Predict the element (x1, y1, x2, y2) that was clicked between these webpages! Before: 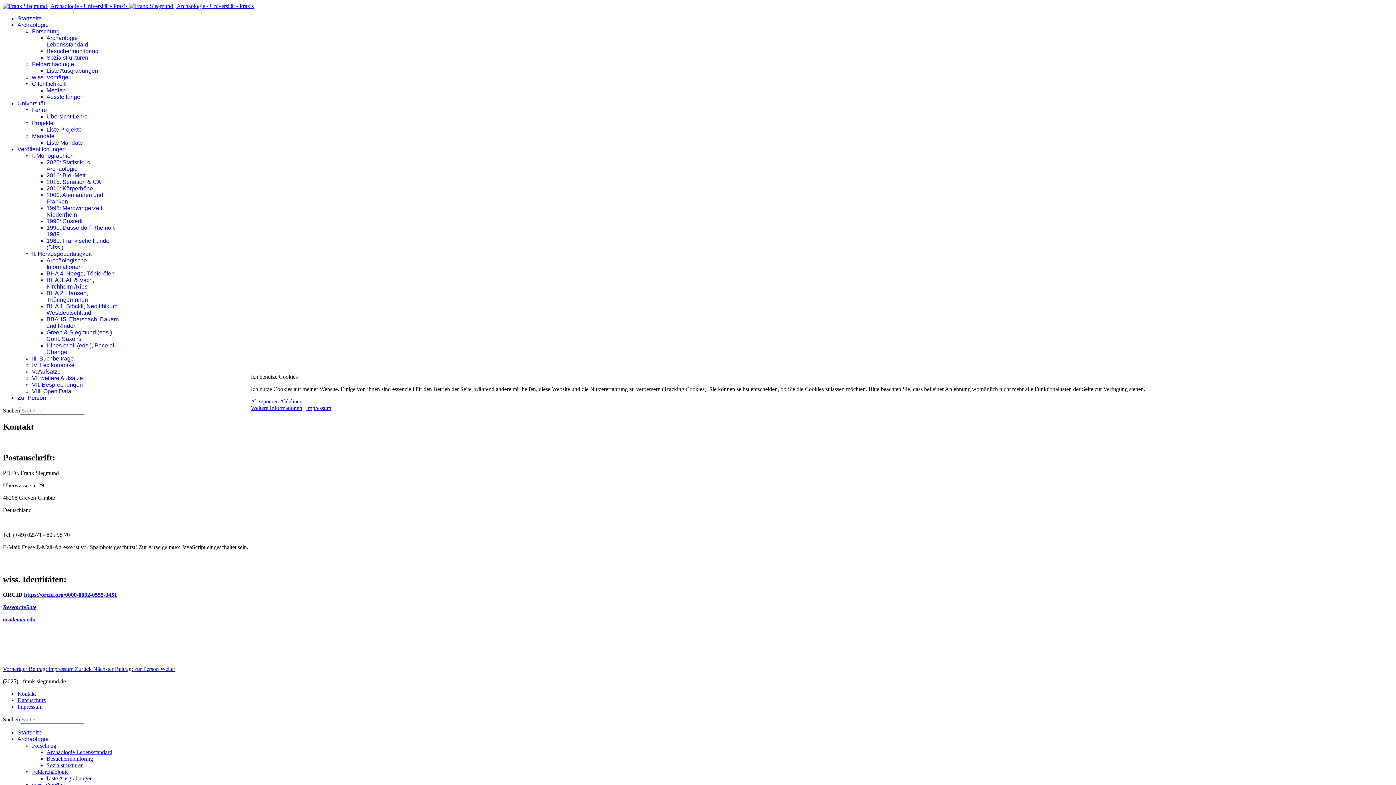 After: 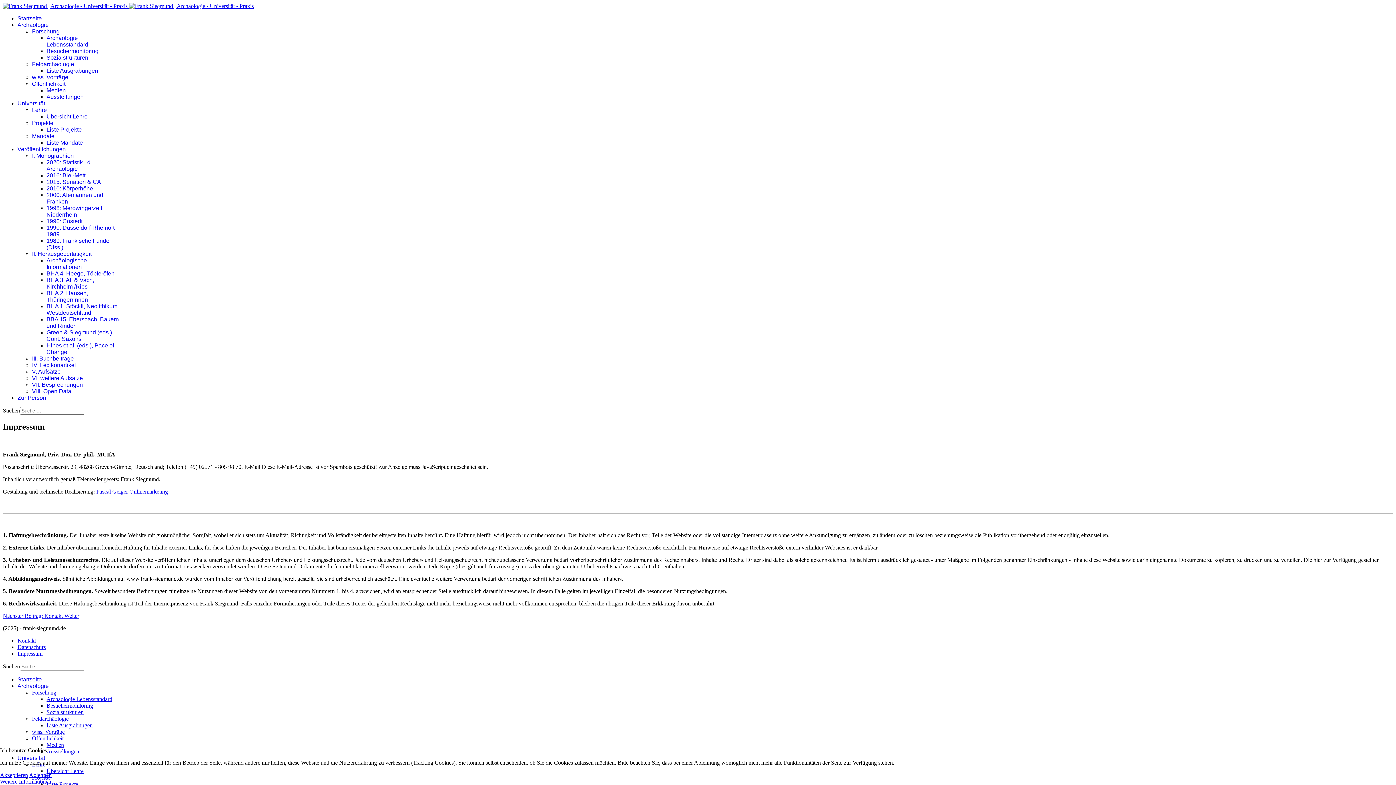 Action: label: Impressum bbox: (306, 405, 331, 411)